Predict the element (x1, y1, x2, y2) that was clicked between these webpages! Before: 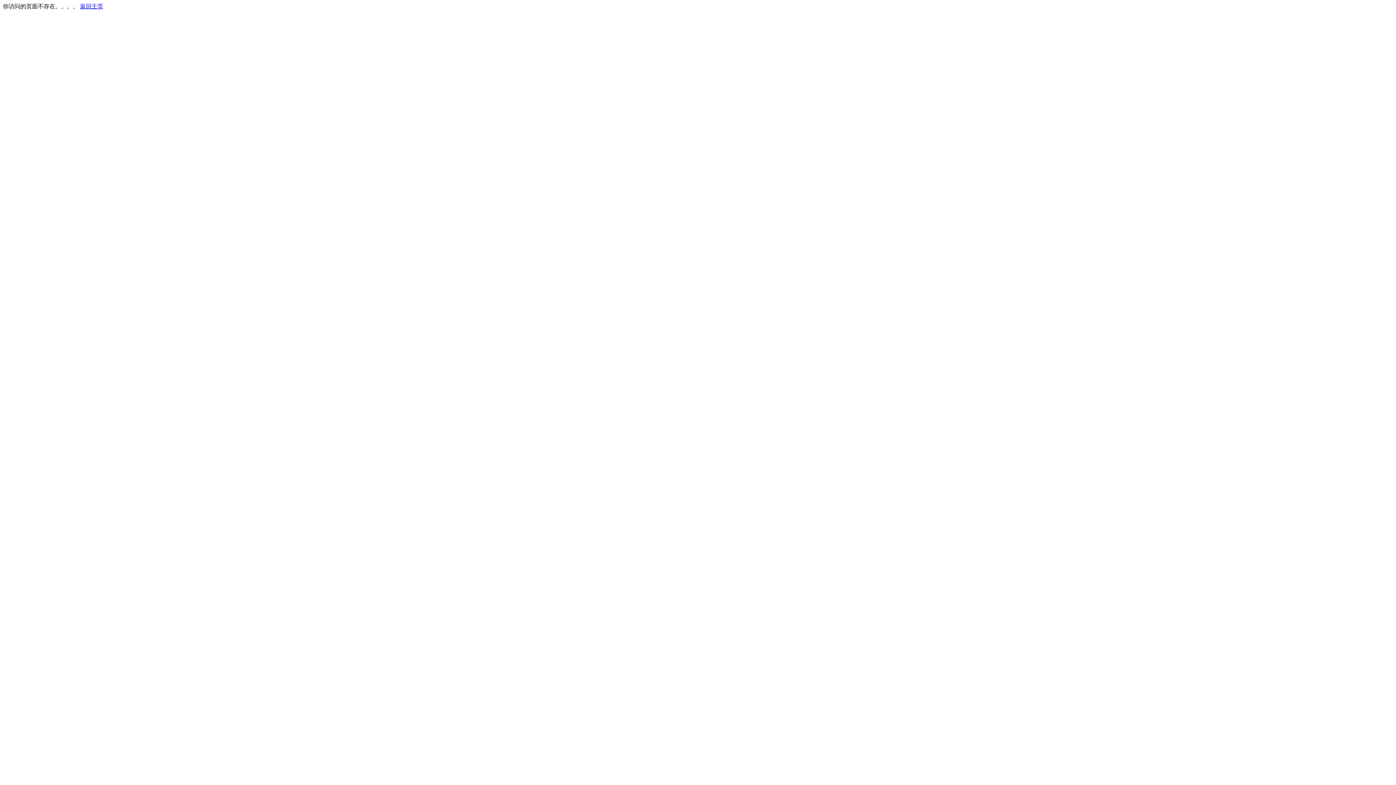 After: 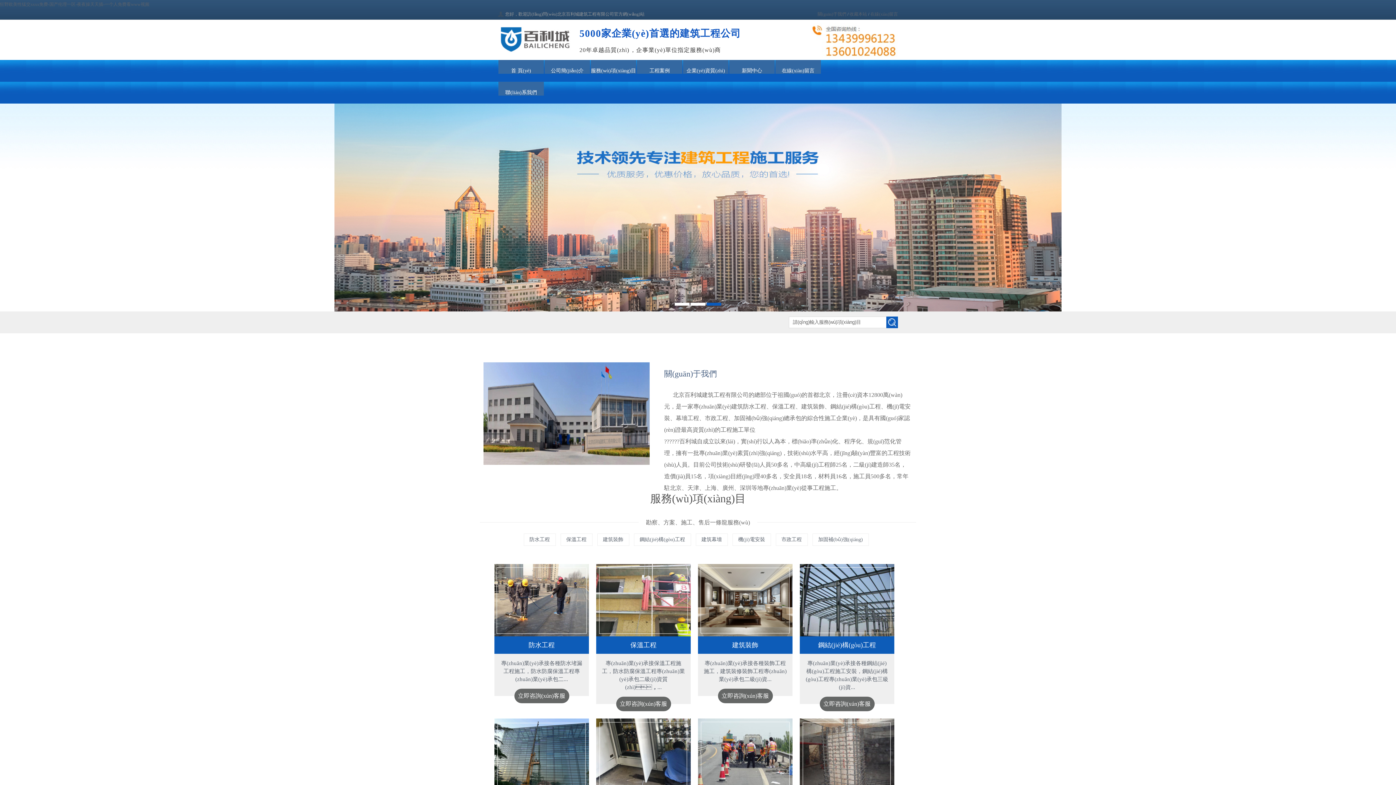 Action: label: 返回主页 bbox: (80, 3, 103, 9)